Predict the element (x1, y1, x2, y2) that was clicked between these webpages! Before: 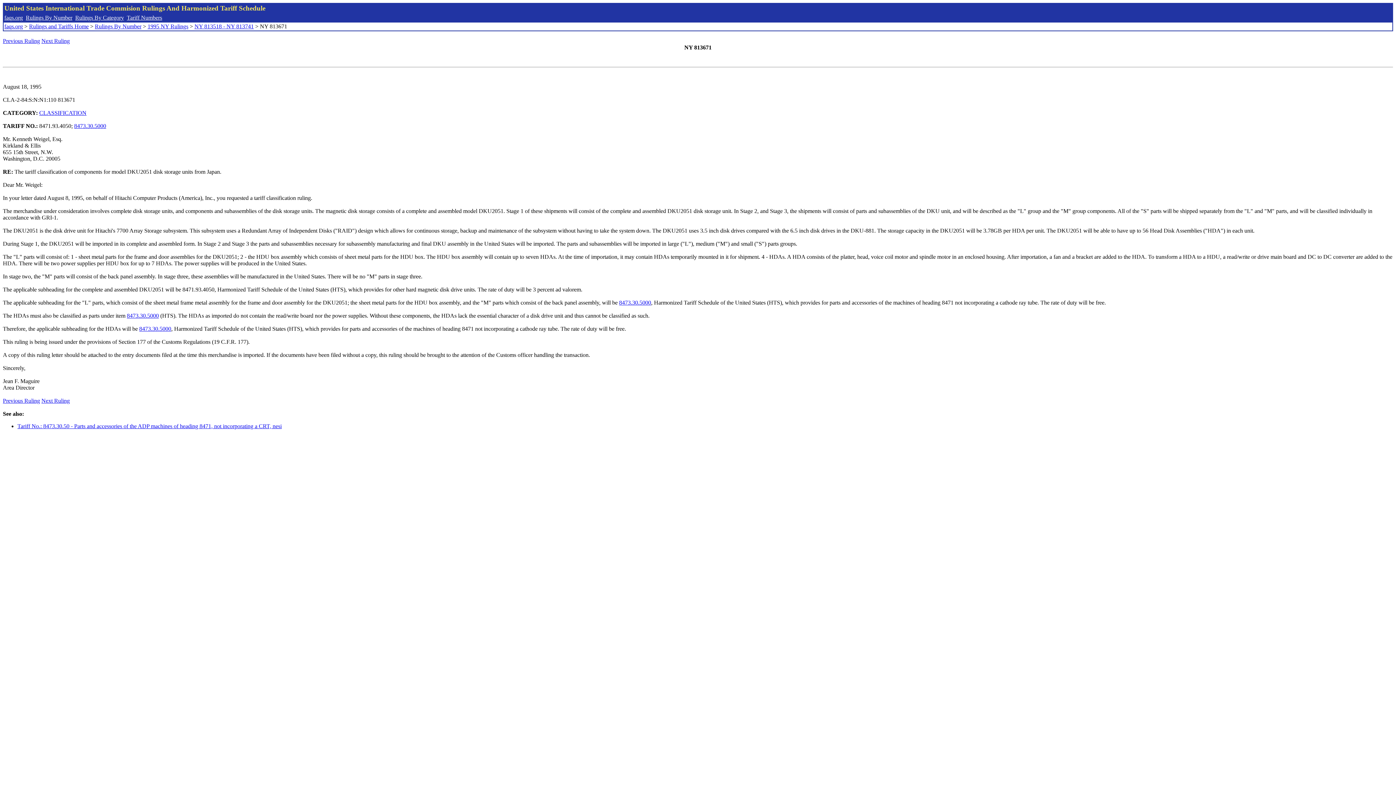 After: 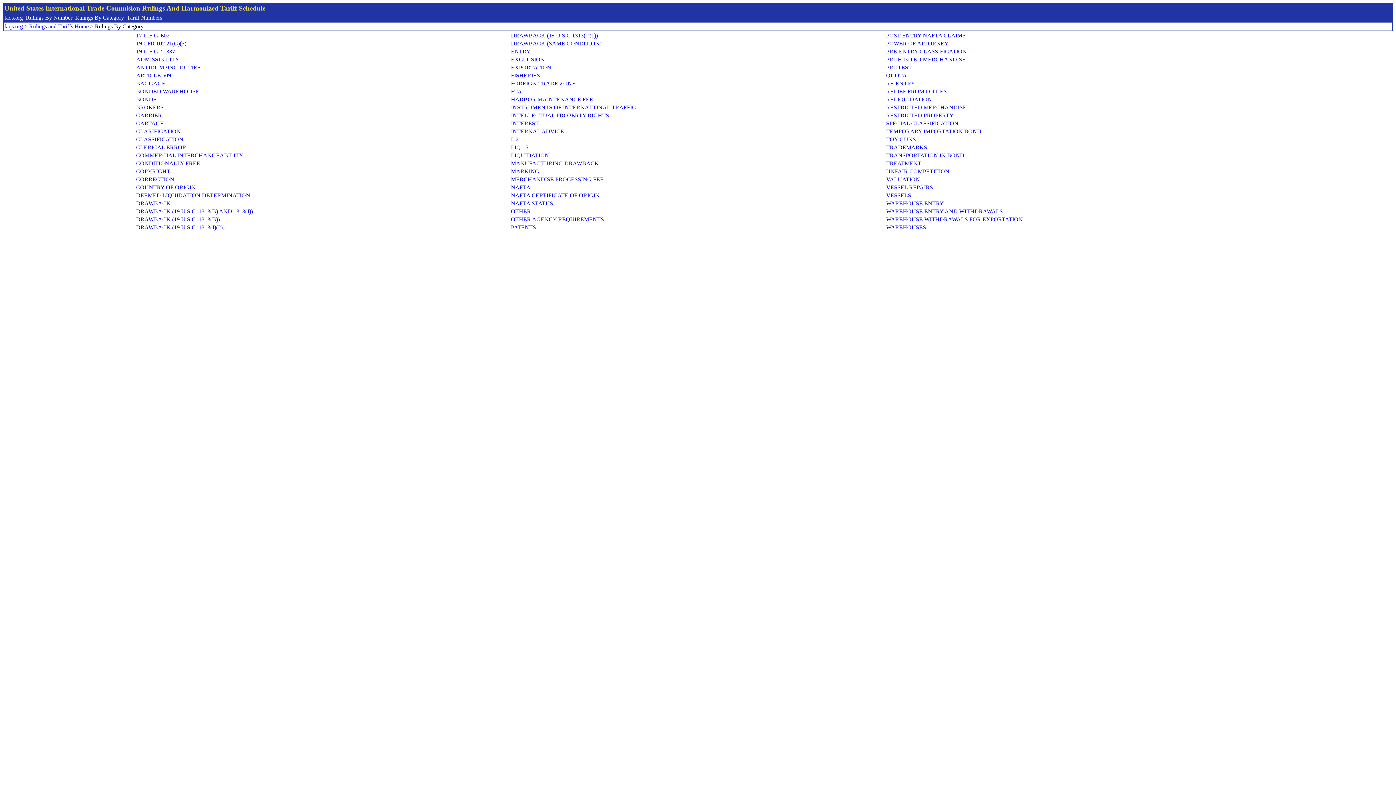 Action: label: Rulings By Category bbox: (75, 14, 124, 20)